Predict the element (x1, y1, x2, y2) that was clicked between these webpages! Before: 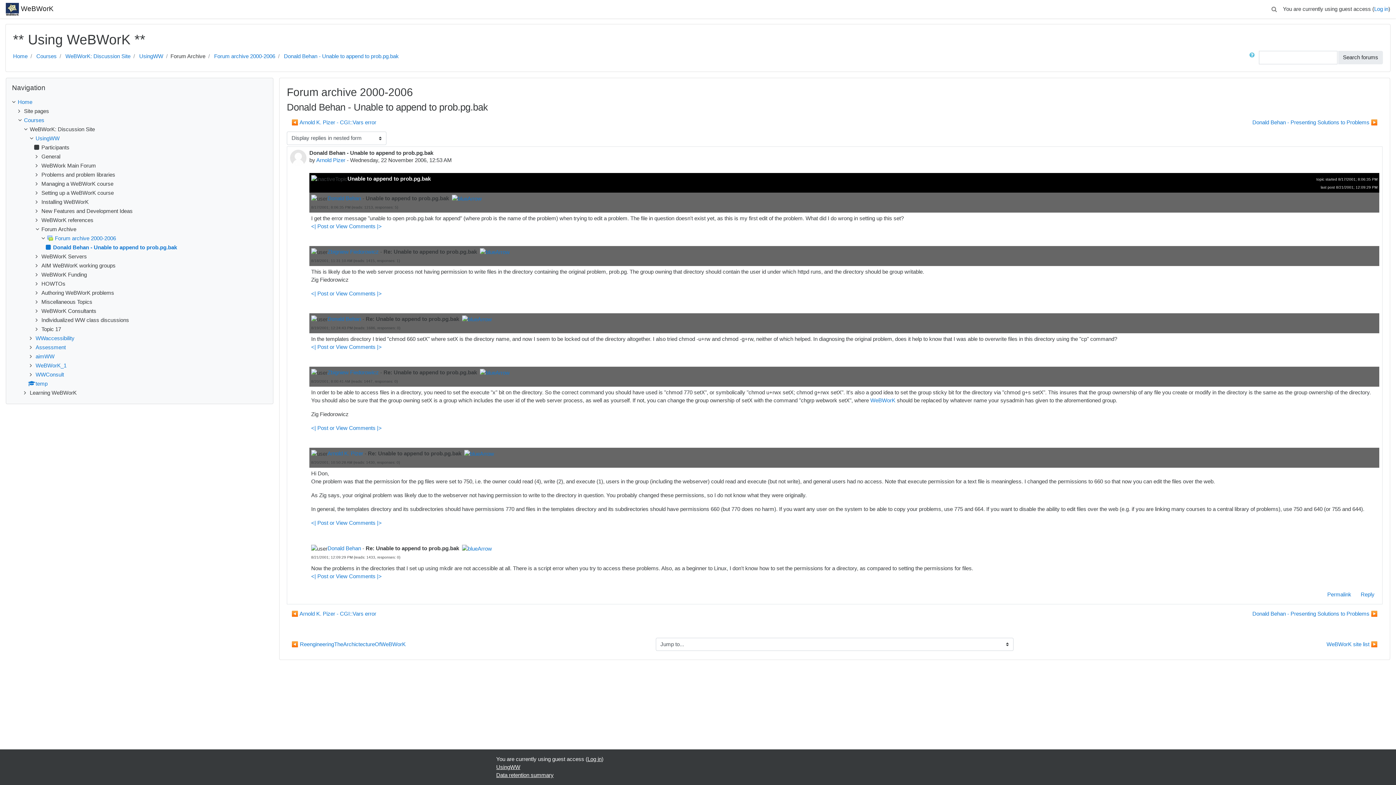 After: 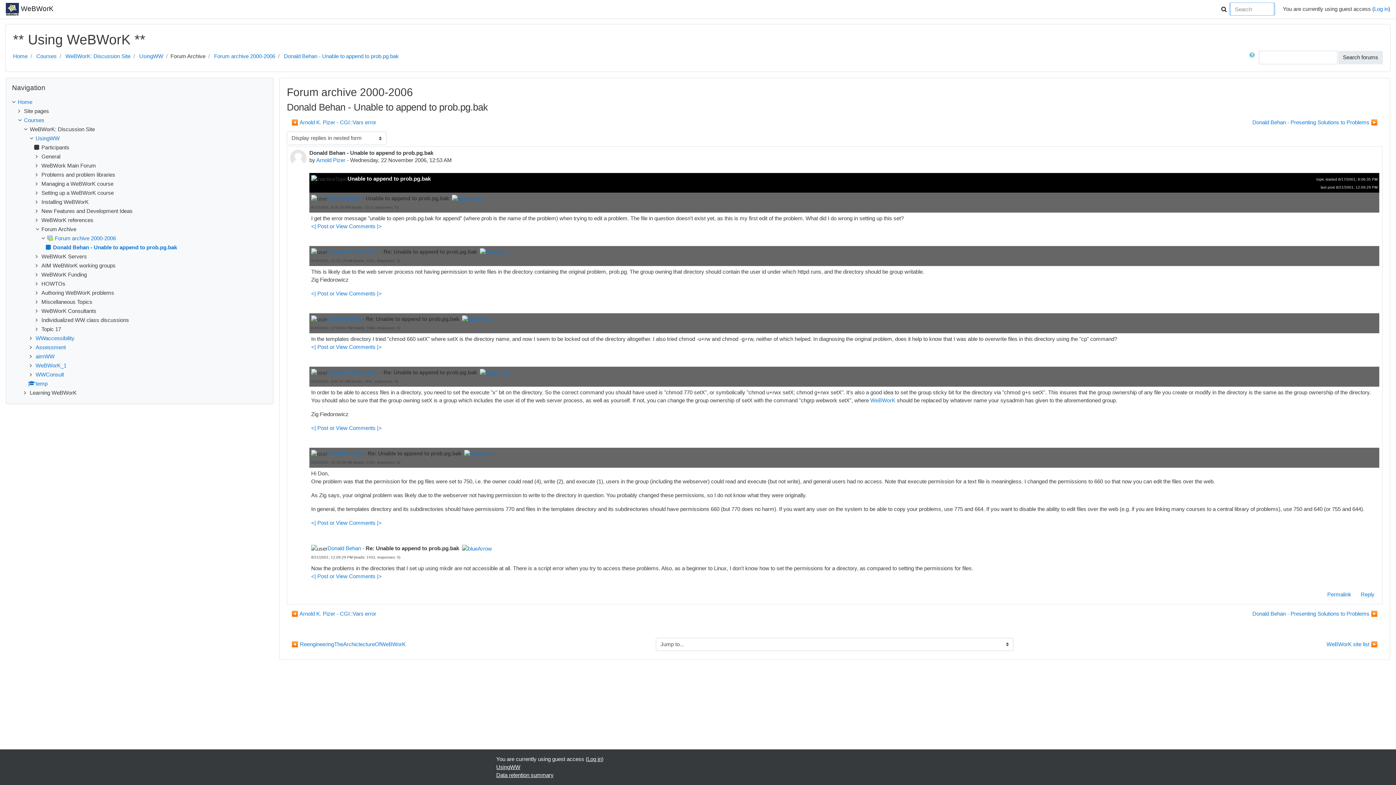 Action: bbox: (1271, 2, 1277, 13)